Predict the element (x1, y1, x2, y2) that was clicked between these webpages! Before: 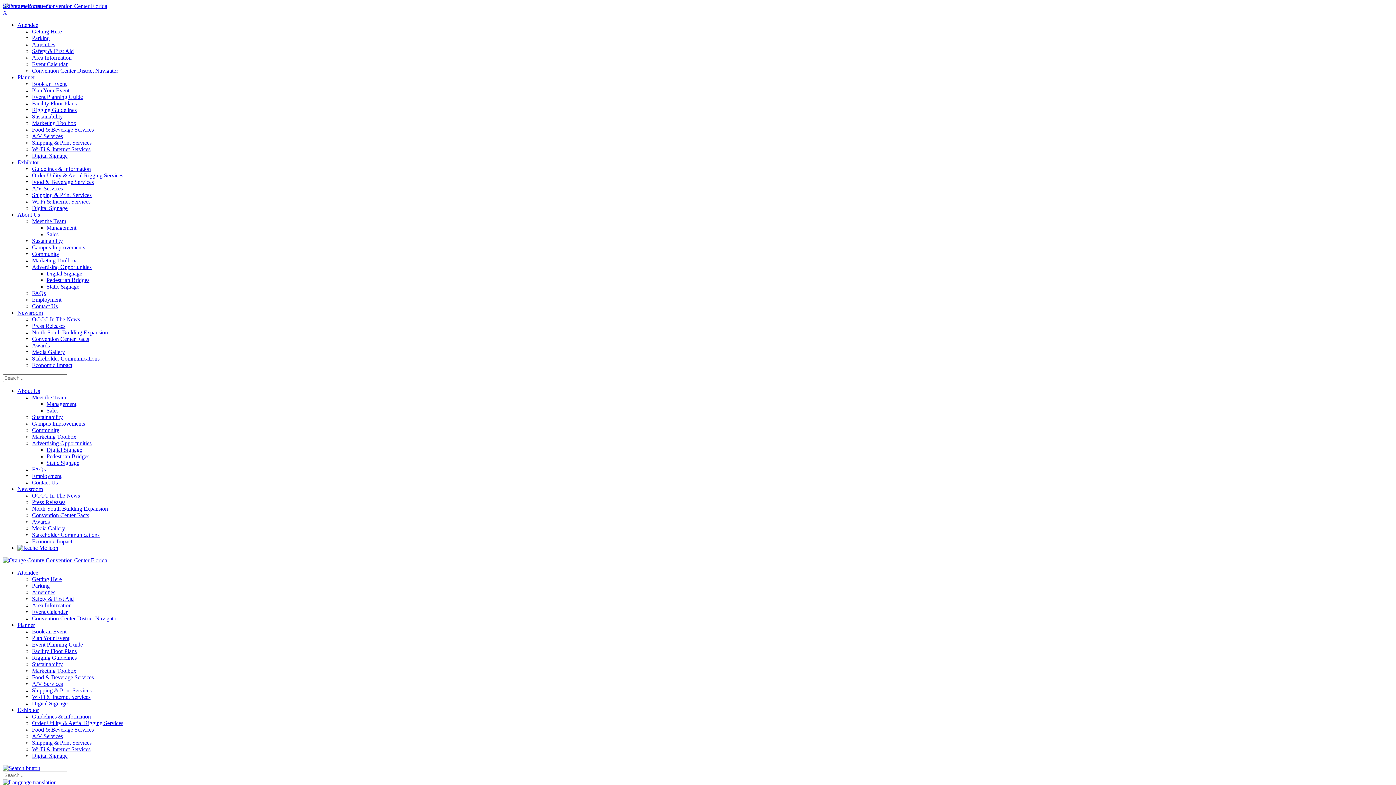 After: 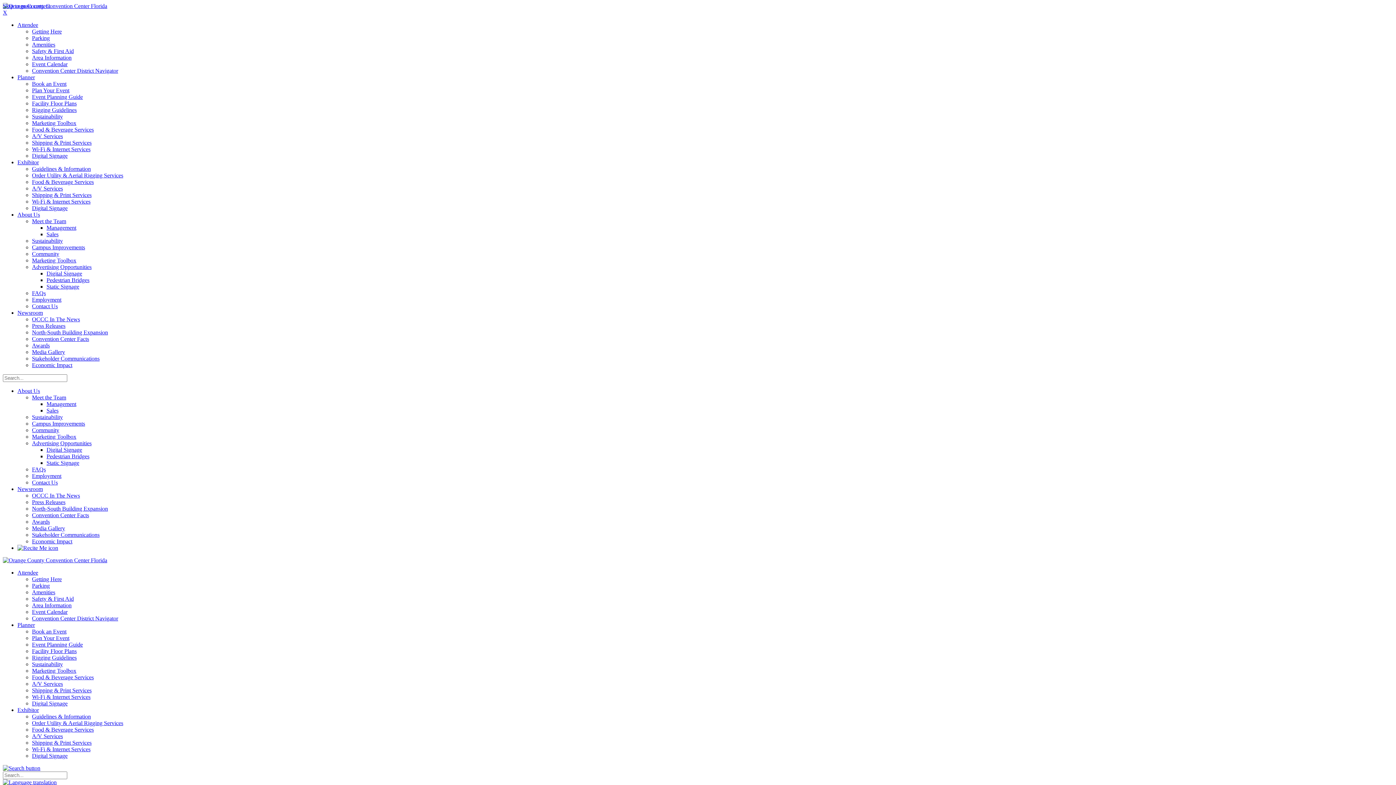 Action: bbox: (32, 322, 65, 329) label: Press Releases